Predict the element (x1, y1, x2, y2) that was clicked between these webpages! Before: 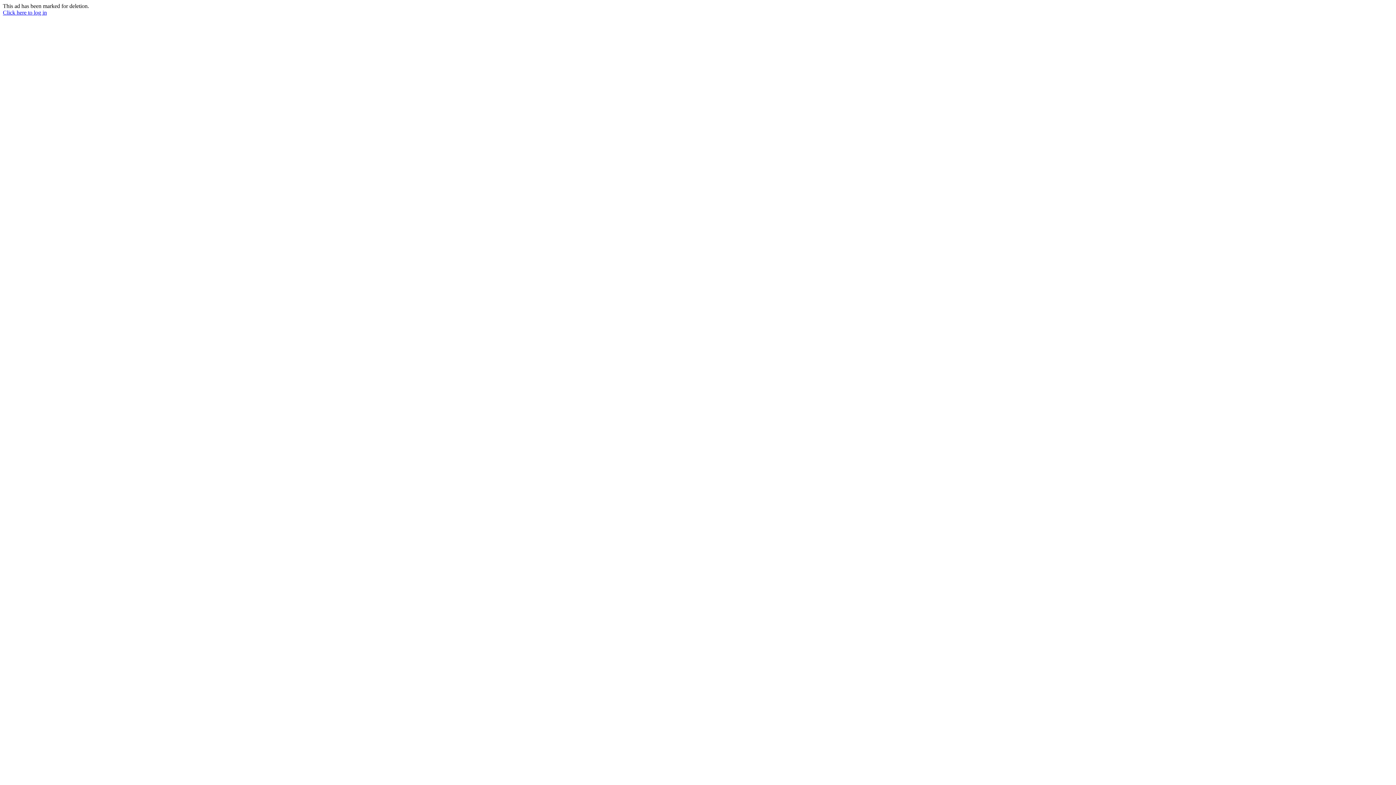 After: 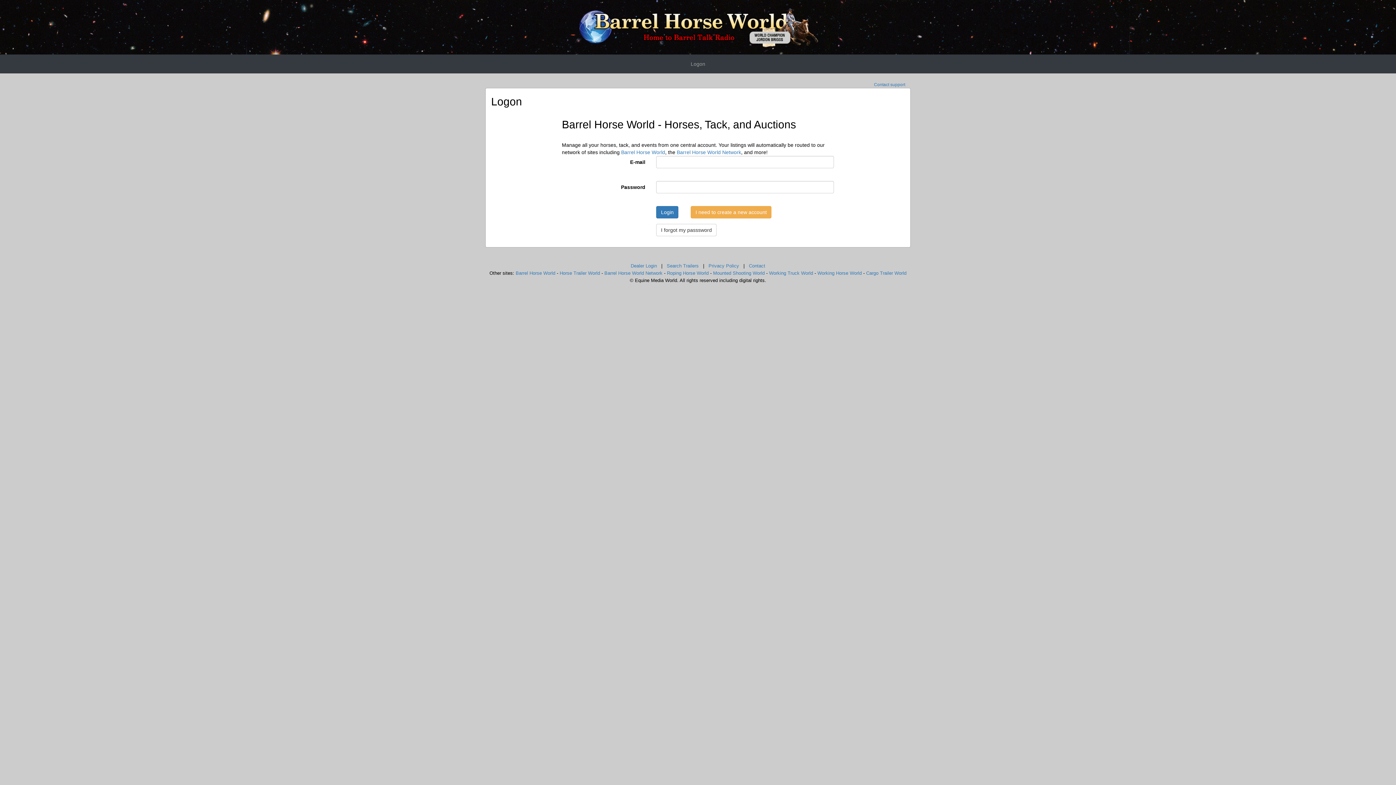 Action: bbox: (2, 9, 46, 15) label: Click here to log in